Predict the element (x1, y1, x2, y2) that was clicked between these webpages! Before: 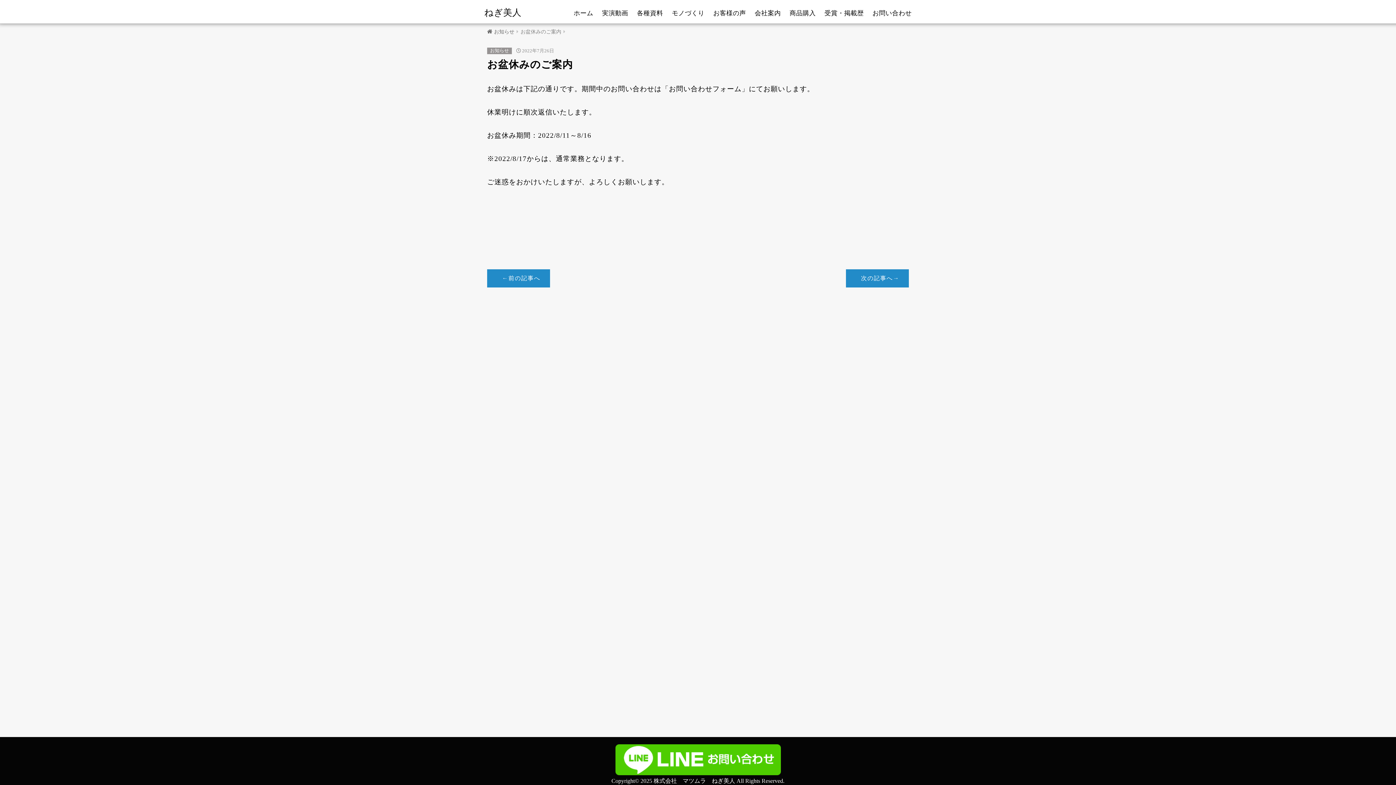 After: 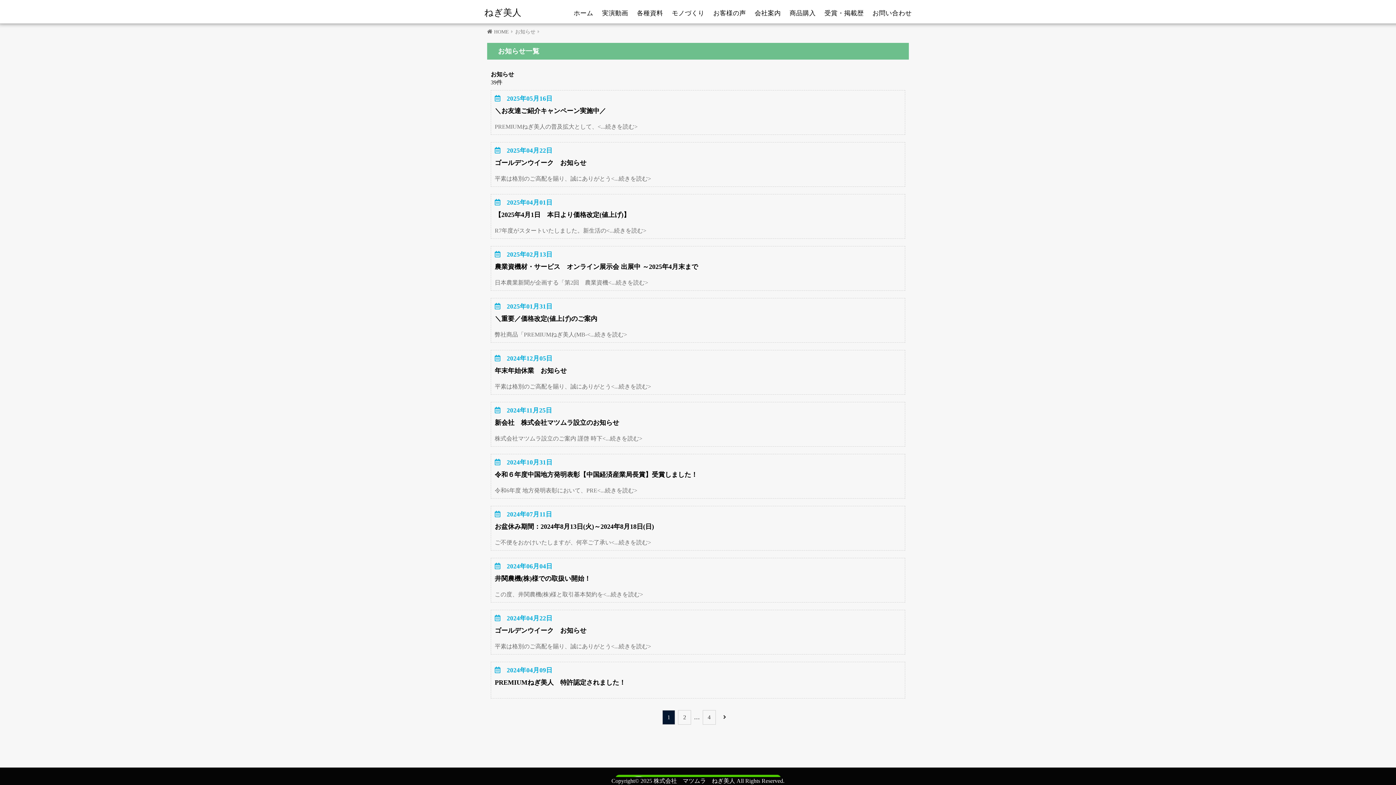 Action: bbox: (487, 29, 514, 34) label: お知らせ